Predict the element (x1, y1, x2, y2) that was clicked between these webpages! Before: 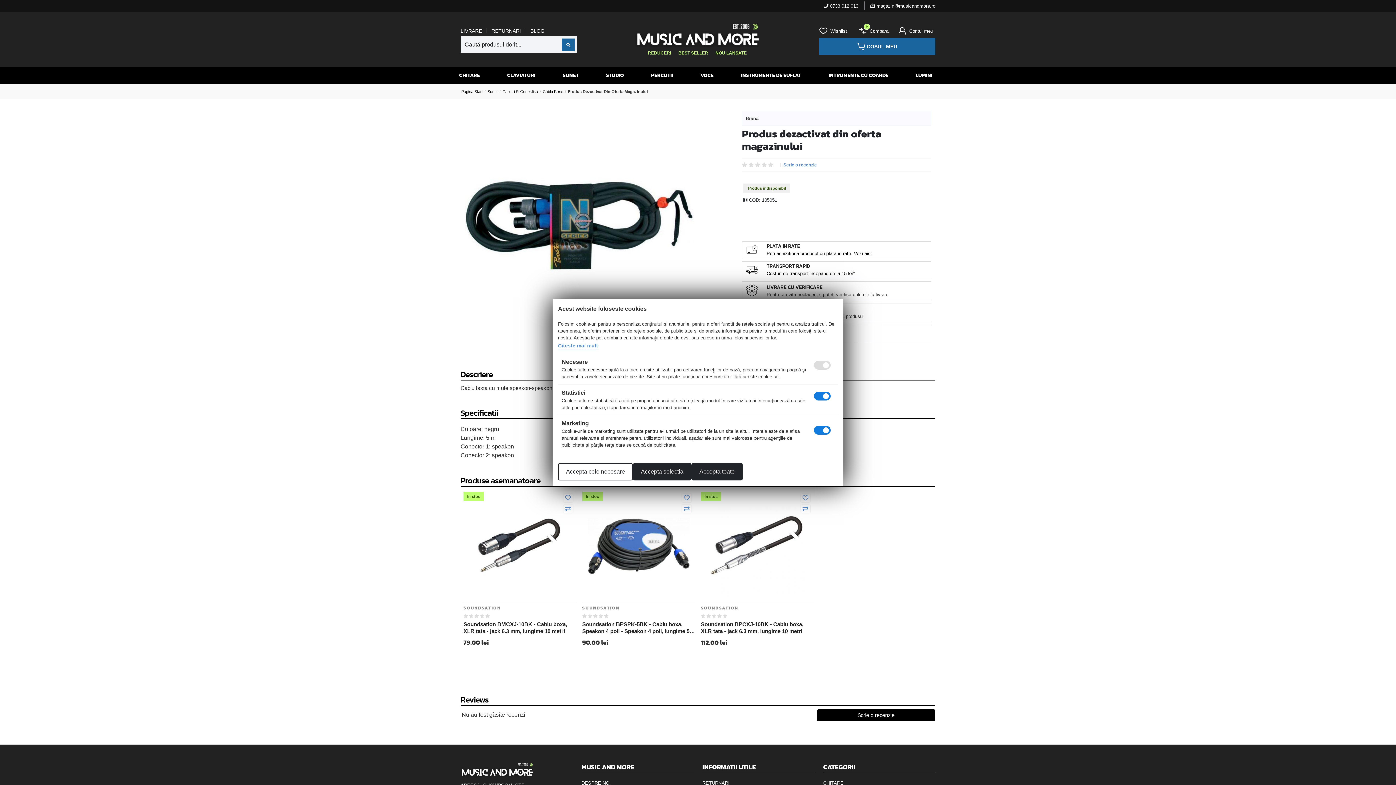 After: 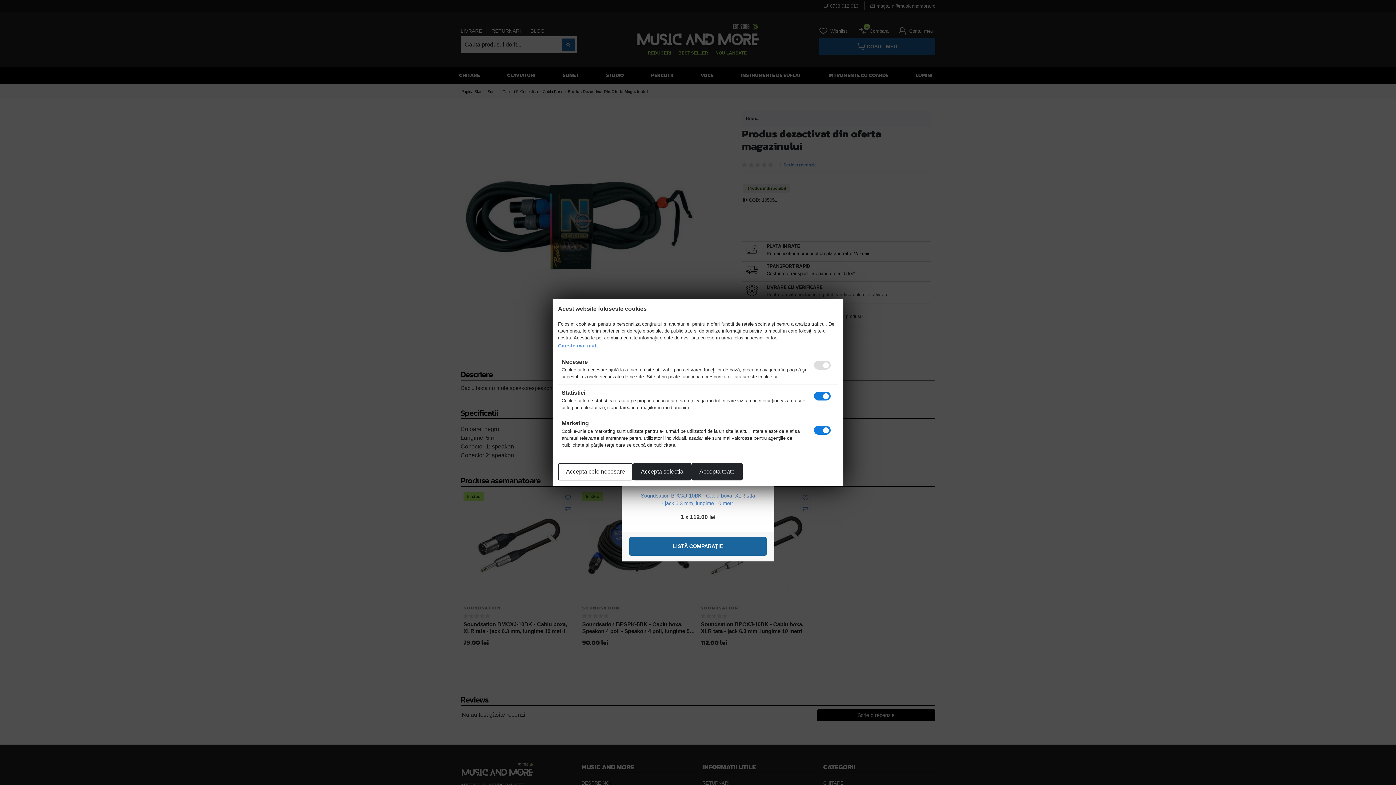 Action: label: Compara bbox: (800, 504, 810, 513)